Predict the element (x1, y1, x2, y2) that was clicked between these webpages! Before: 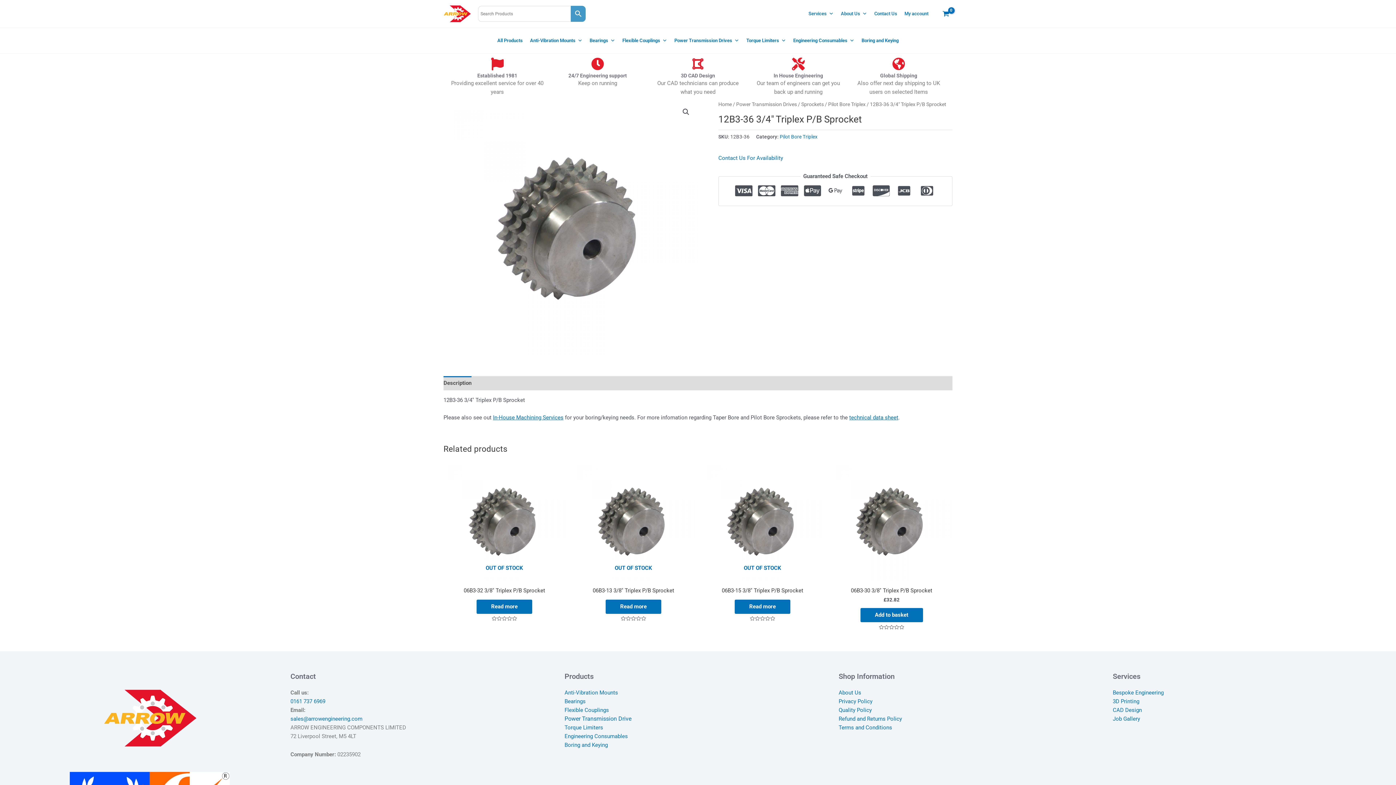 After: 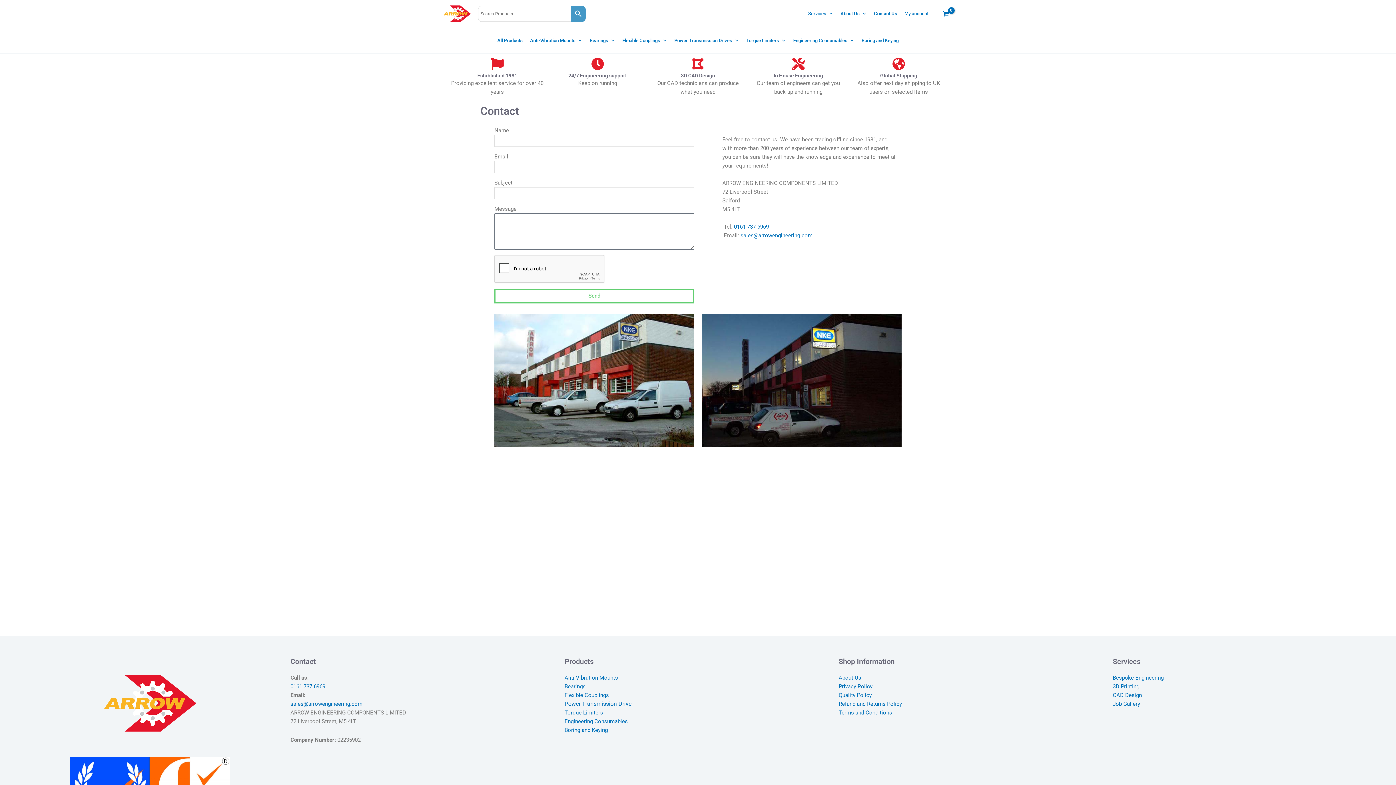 Action: bbox: (718, 154, 783, 161) label: Contact Us For Availability